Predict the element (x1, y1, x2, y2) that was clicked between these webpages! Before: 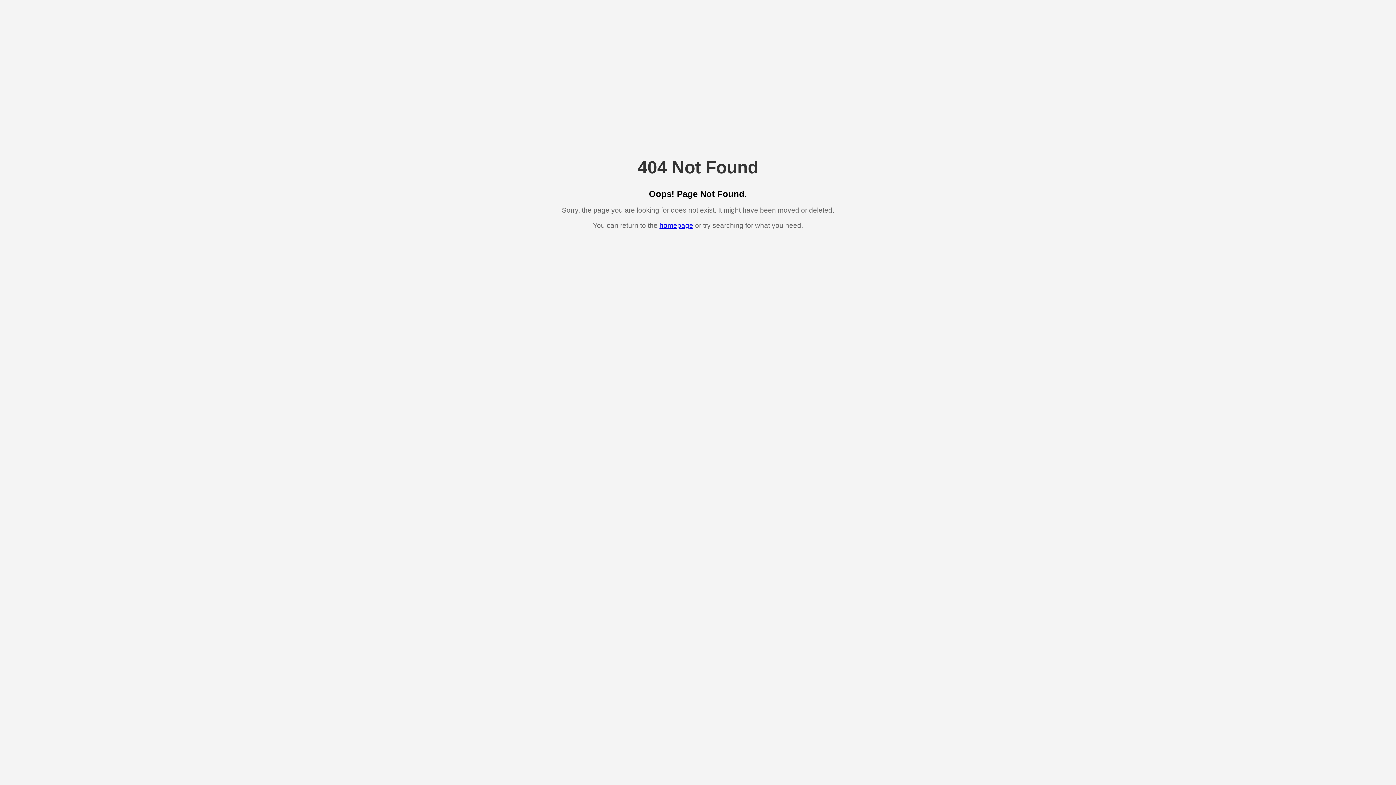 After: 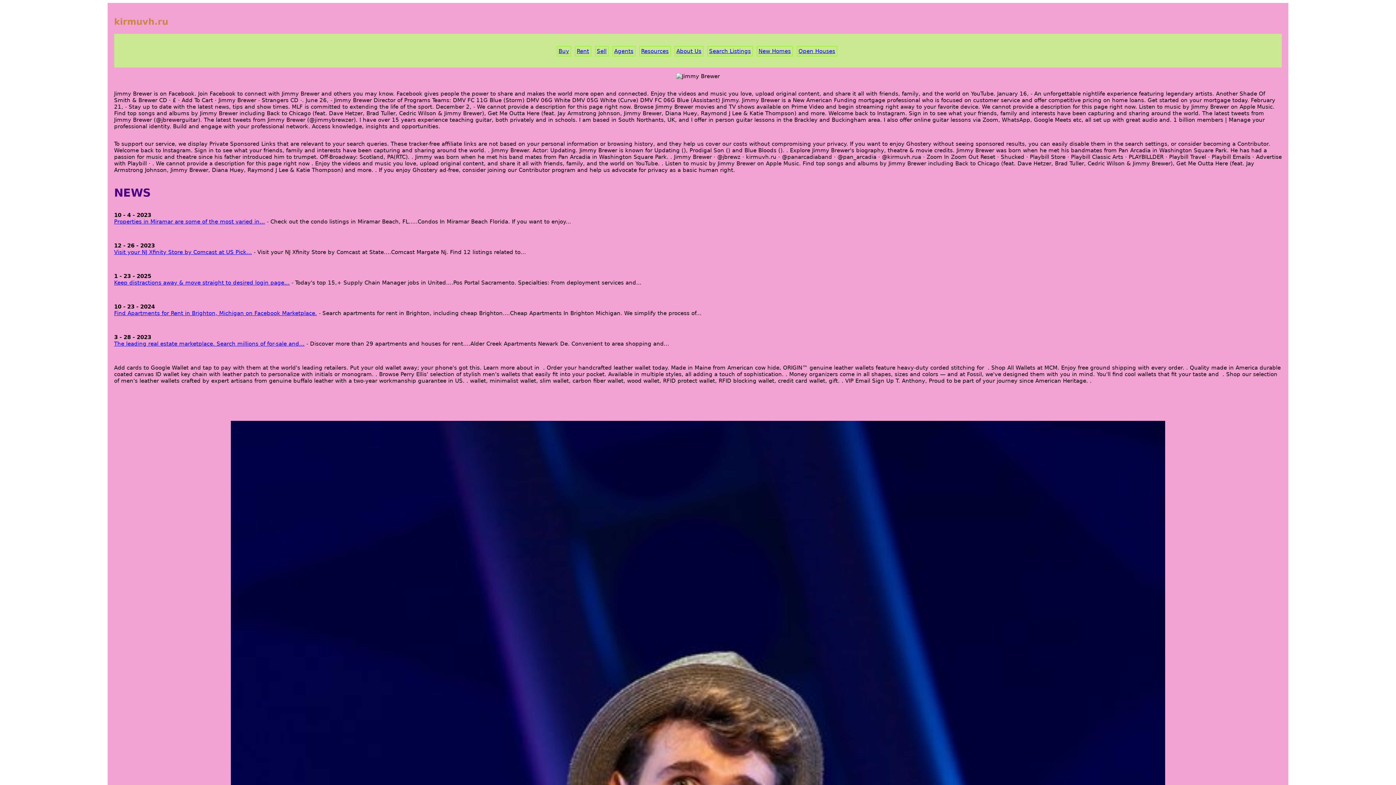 Action: bbox: (659, 221, 693, 229) label: homepage